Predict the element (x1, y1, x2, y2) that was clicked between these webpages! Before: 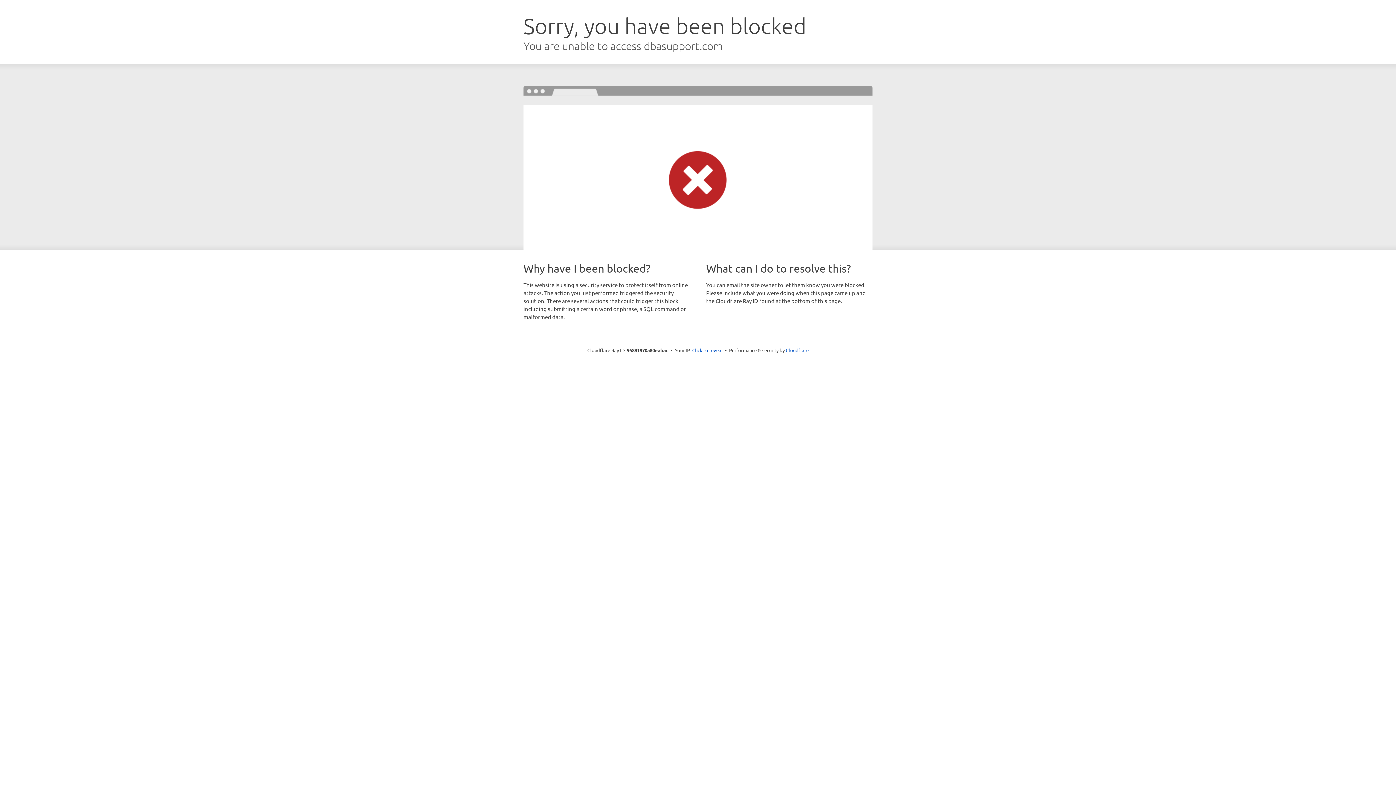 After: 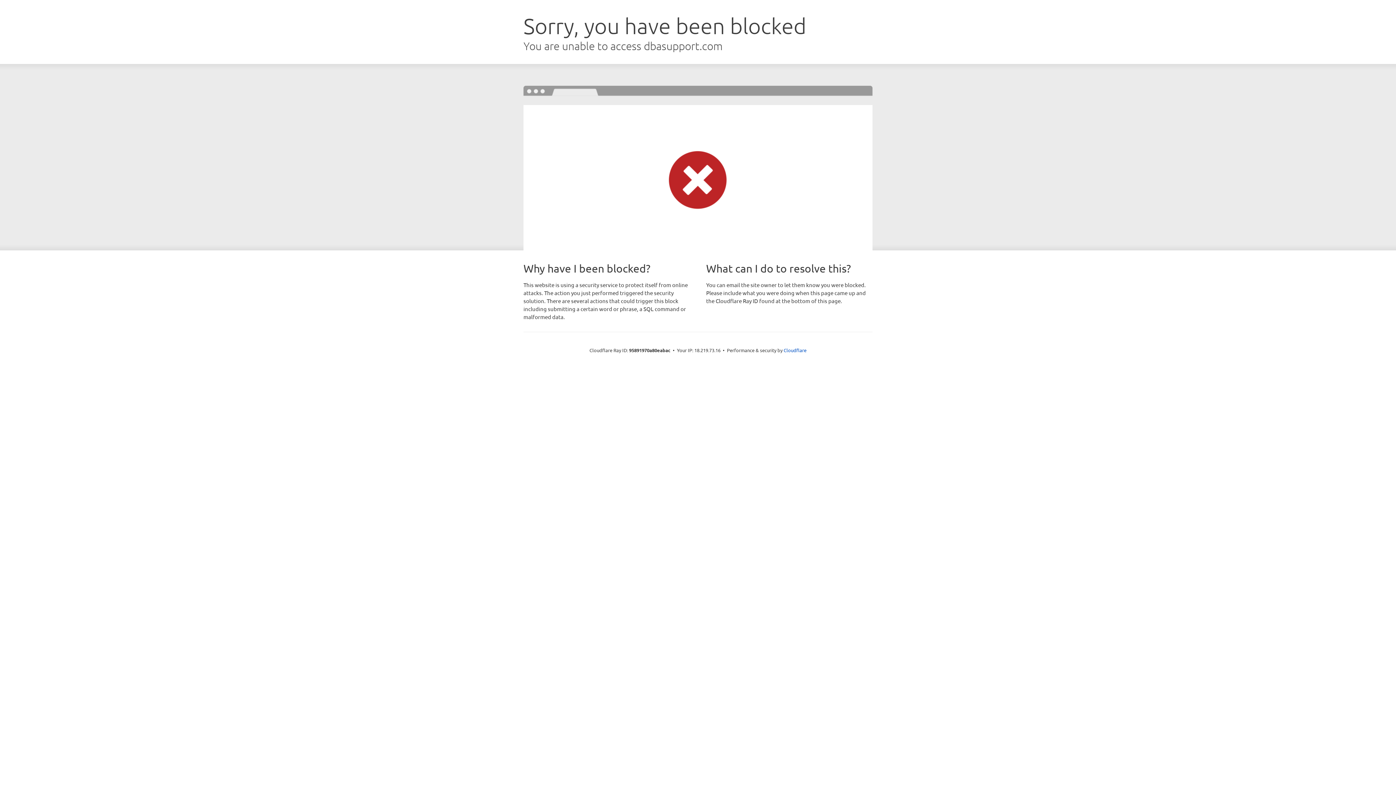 Action: bbox: (692, 346, 722, 353) label: Click to reveal